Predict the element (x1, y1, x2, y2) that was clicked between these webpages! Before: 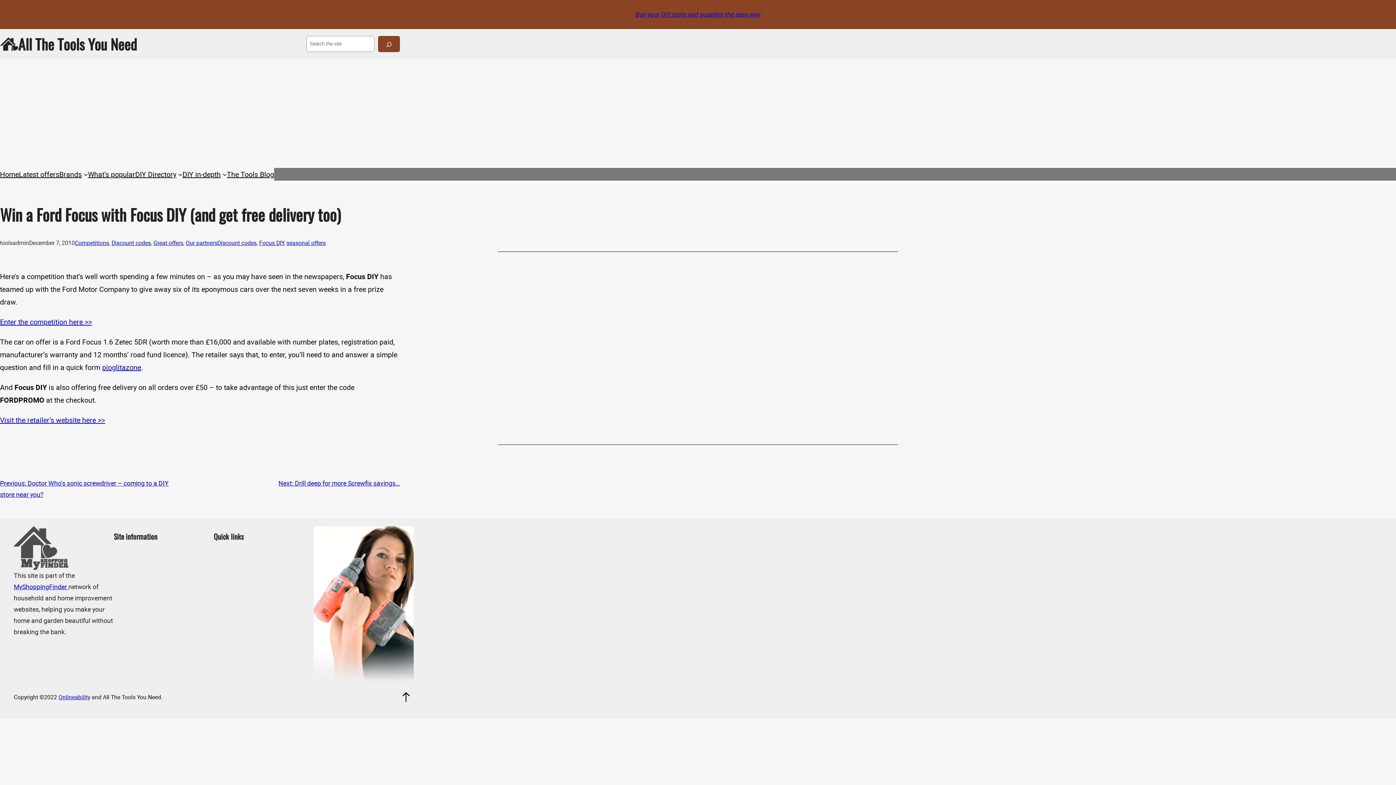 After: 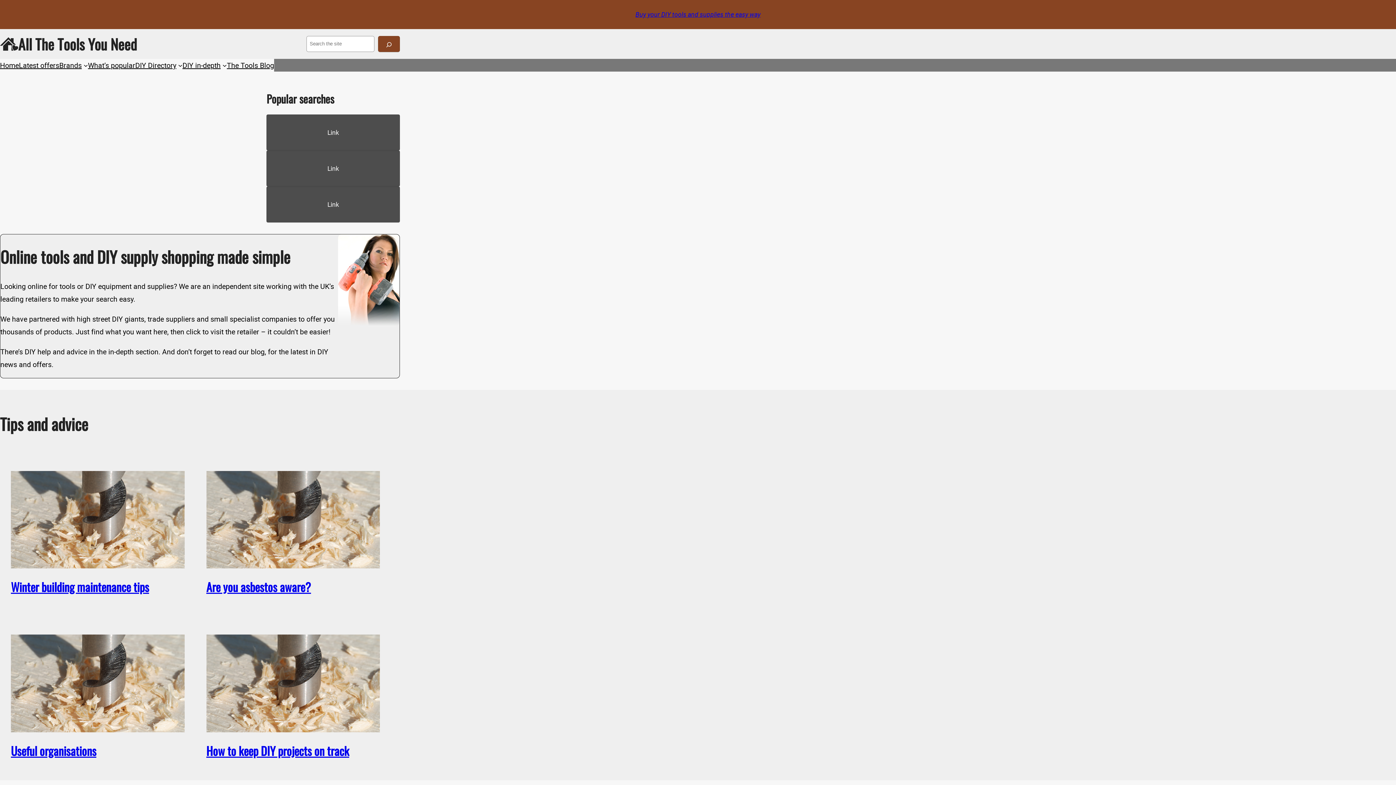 Action: label: Home bbox: (0, 167, 18, 180)